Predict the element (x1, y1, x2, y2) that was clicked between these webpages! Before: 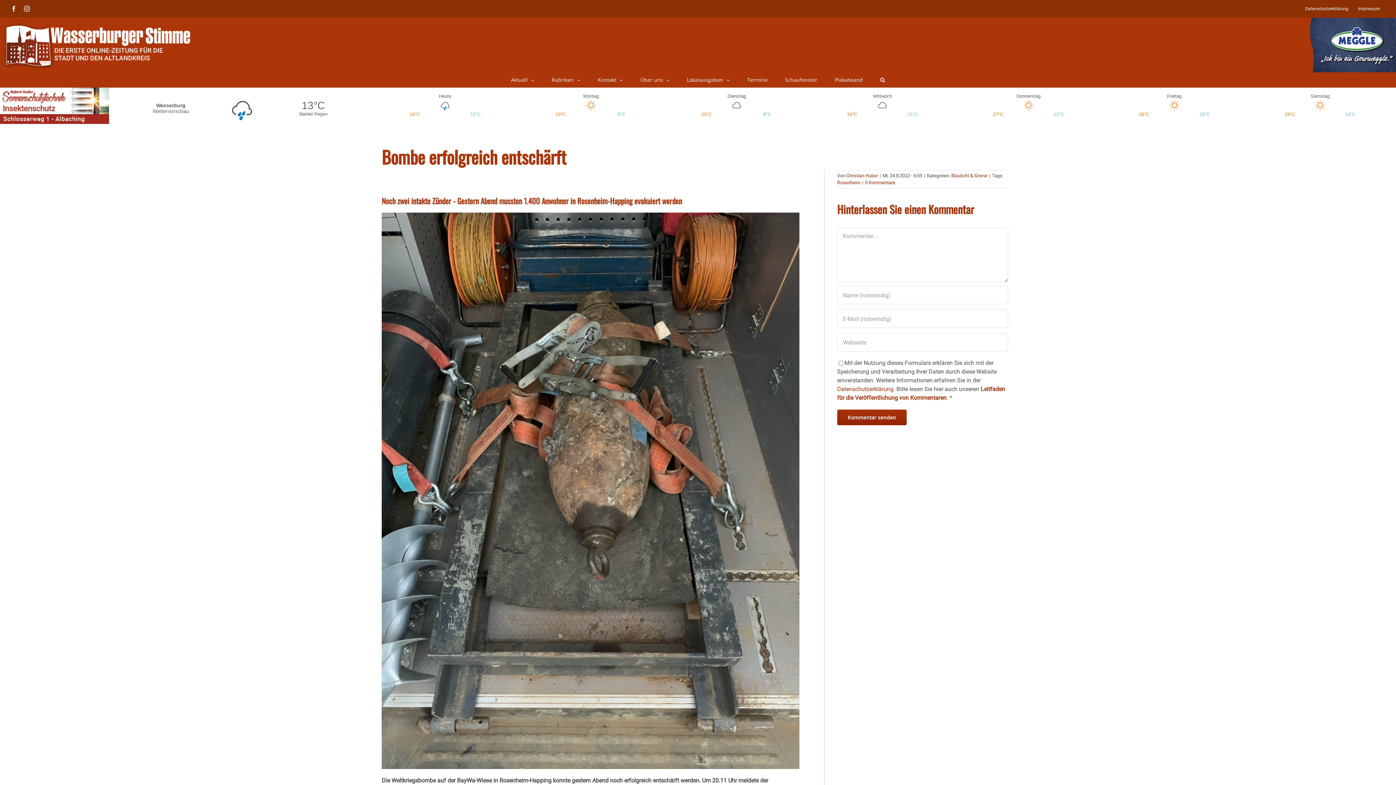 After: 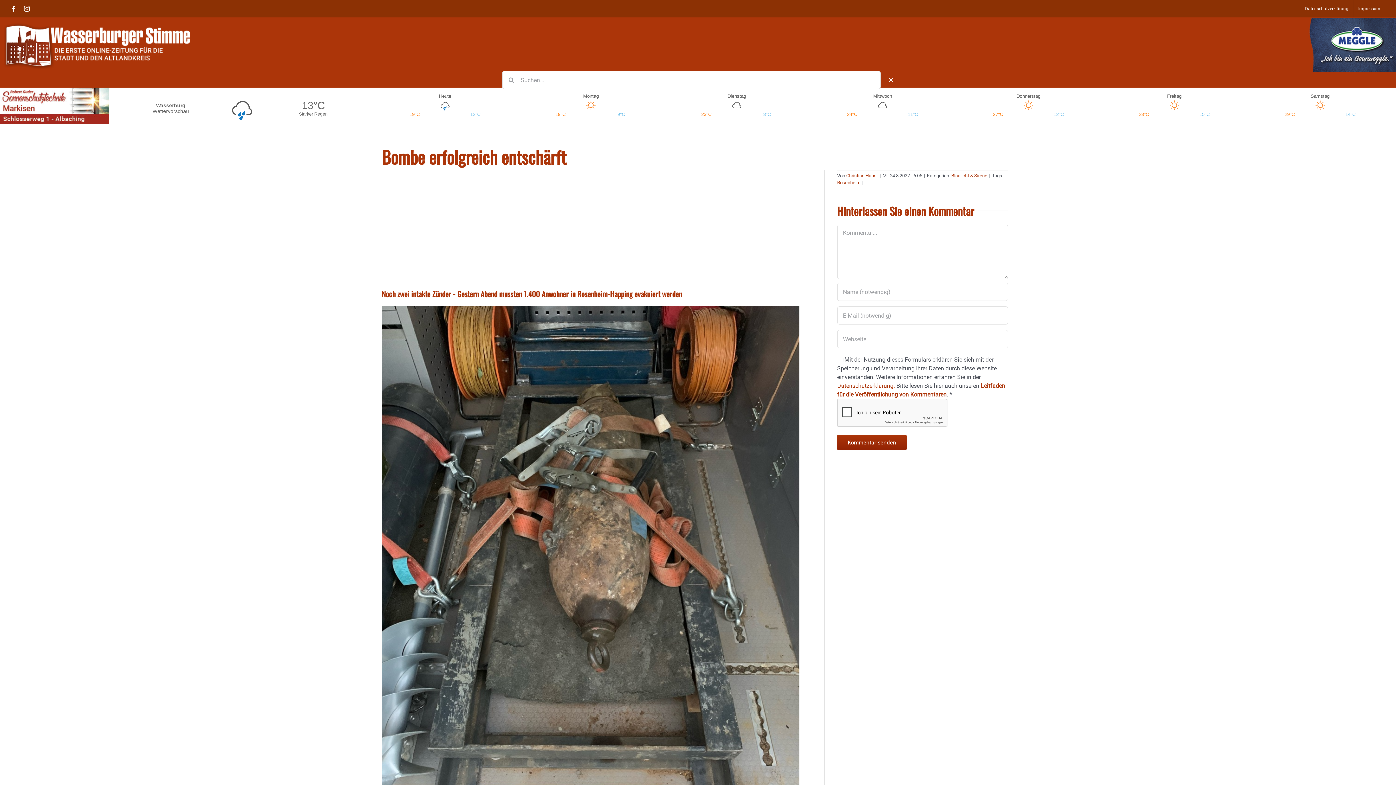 Action: bbox: (871, 72, 894, 87) label: Suche